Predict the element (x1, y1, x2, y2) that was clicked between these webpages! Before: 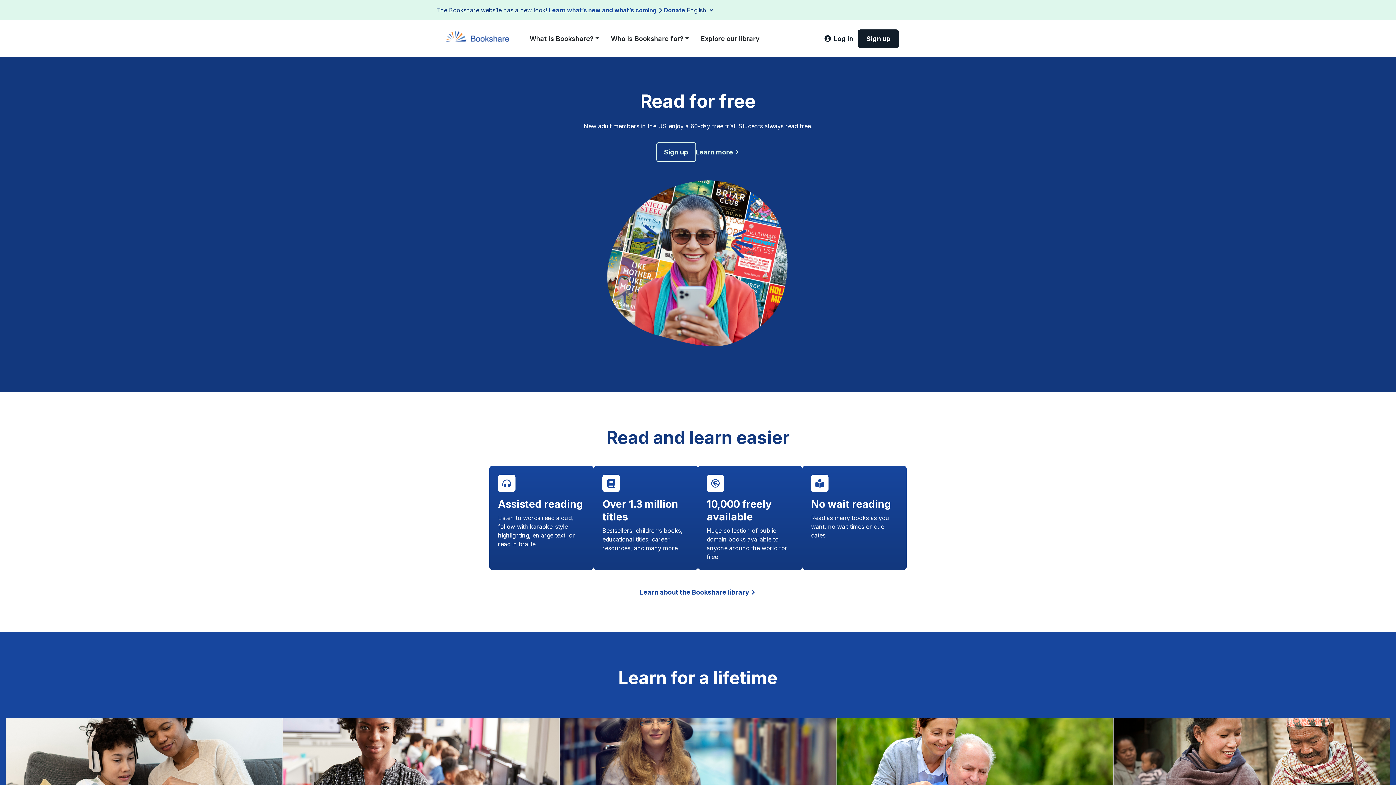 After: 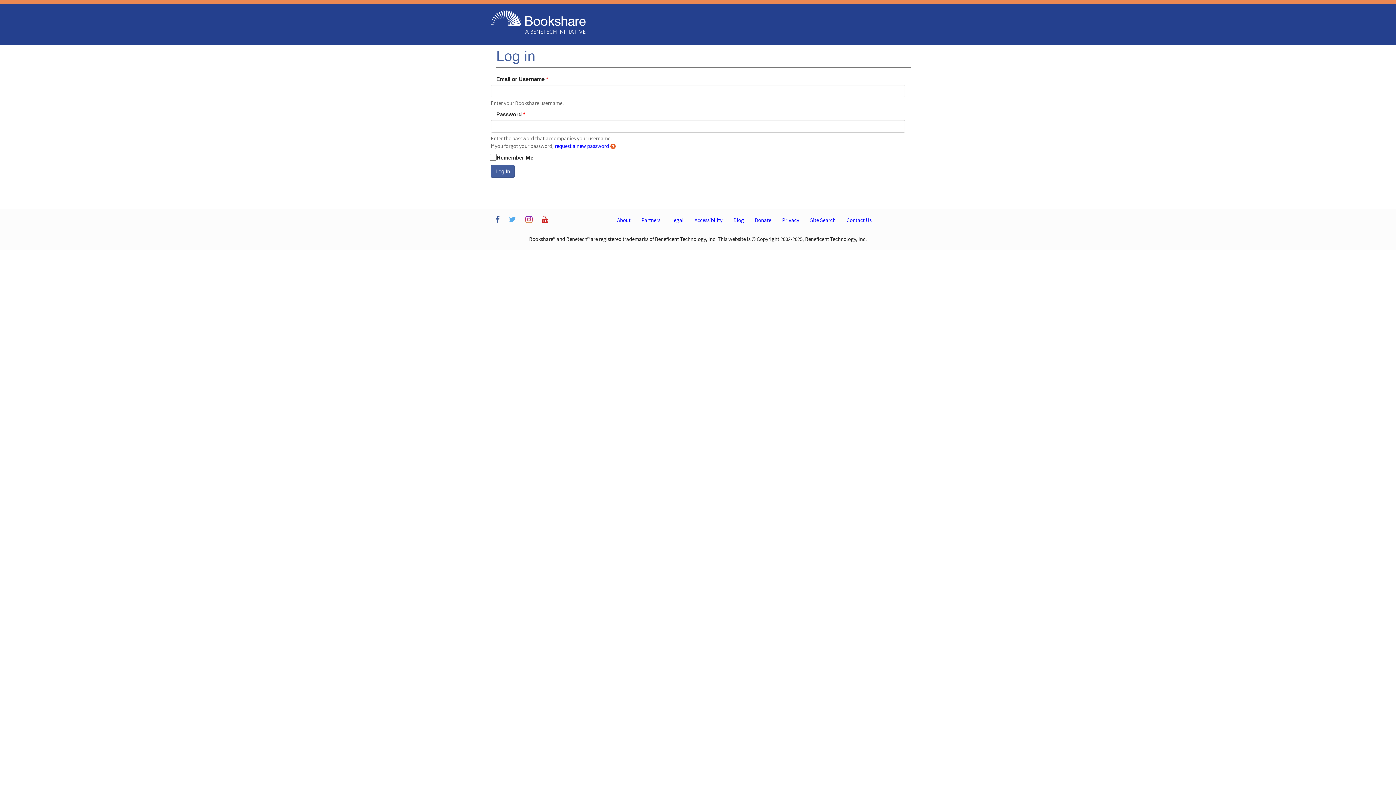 Action: label: Log in bbox: (820, 29, 857, 48)